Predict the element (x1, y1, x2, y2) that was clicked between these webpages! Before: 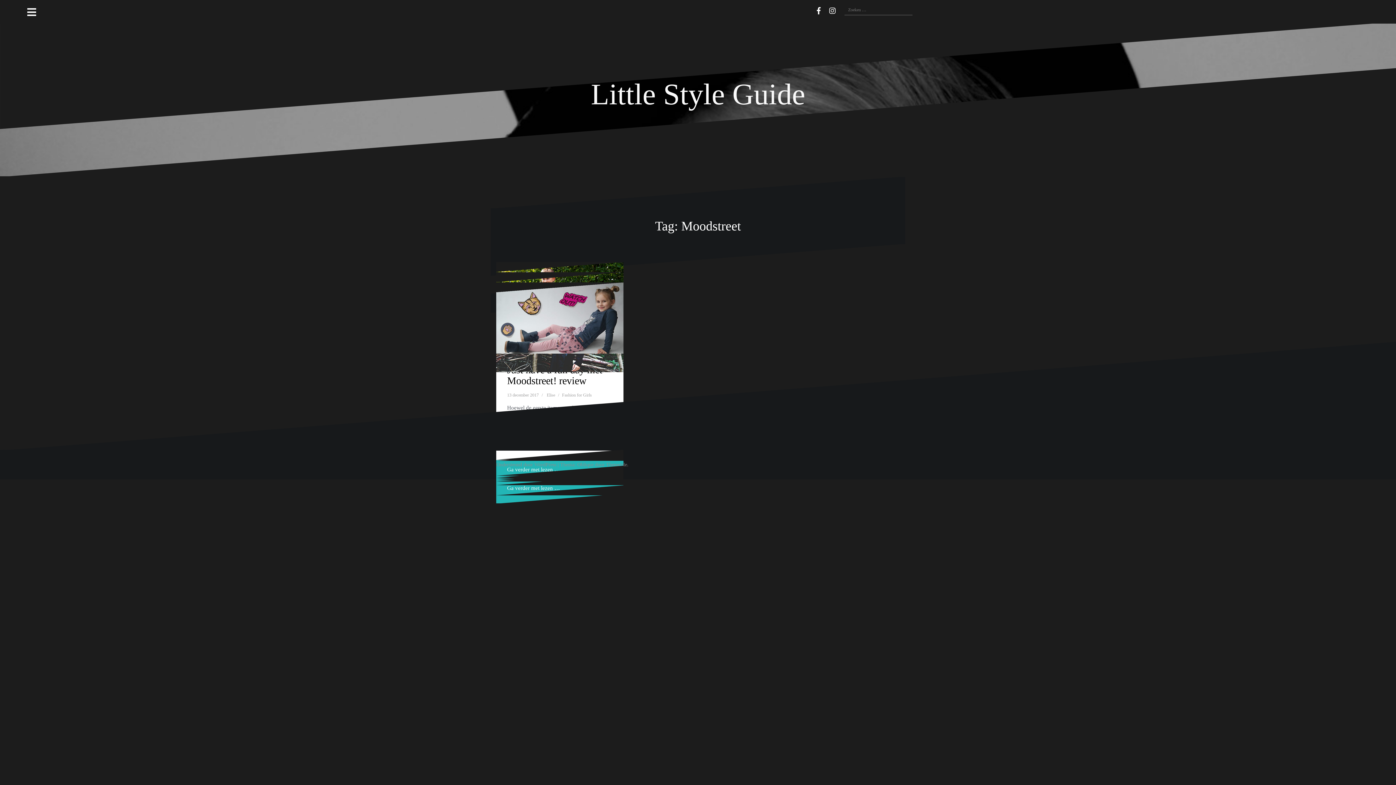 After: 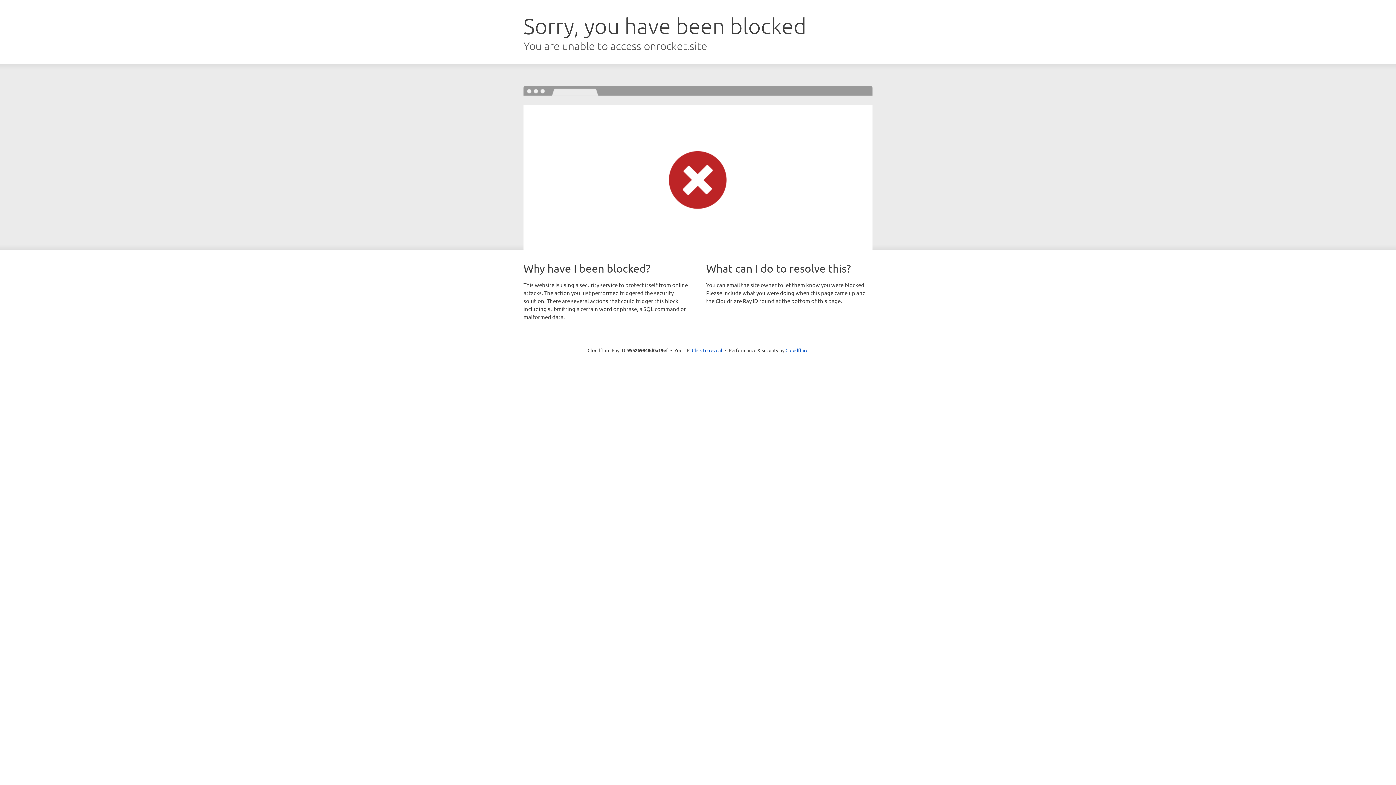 Action: bbox: (577, 462, 593, 467) label: Oblique